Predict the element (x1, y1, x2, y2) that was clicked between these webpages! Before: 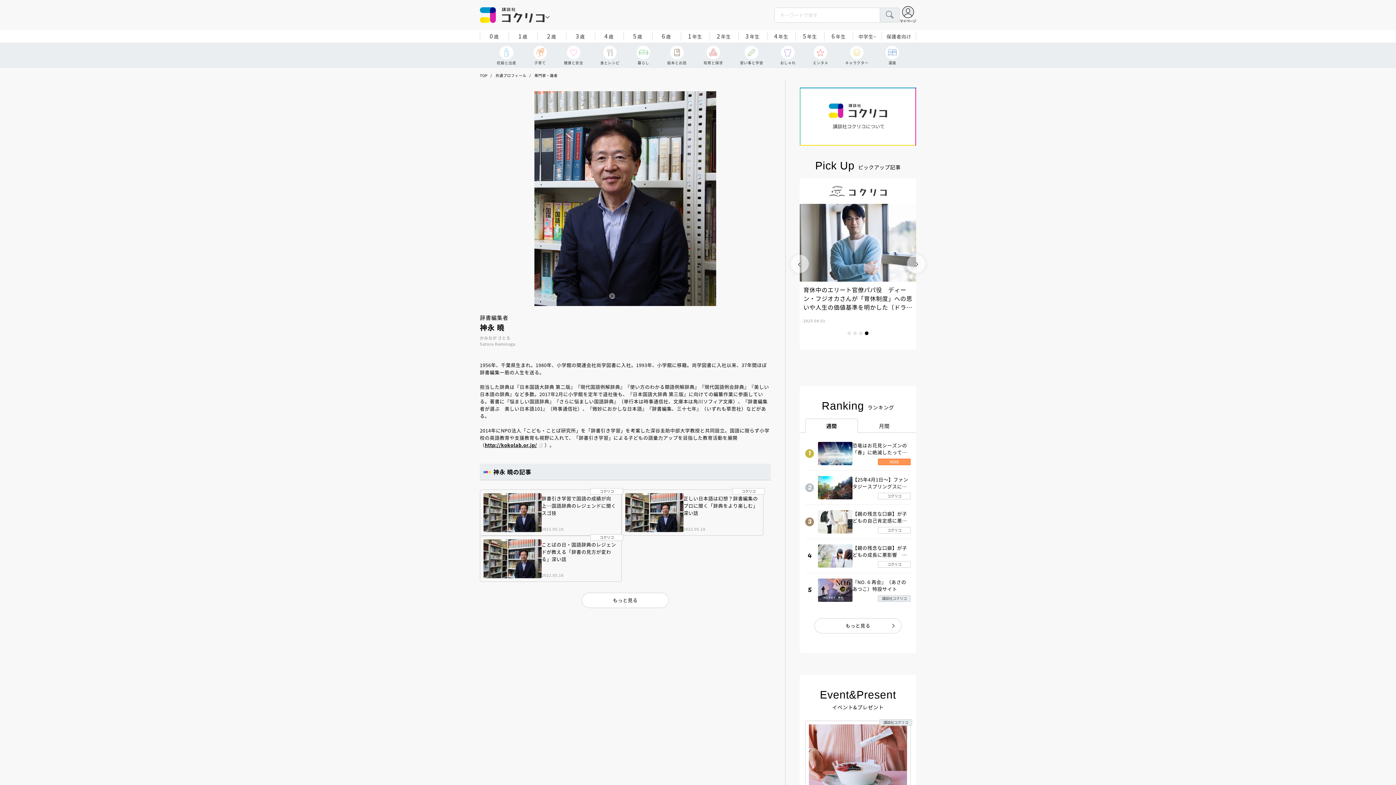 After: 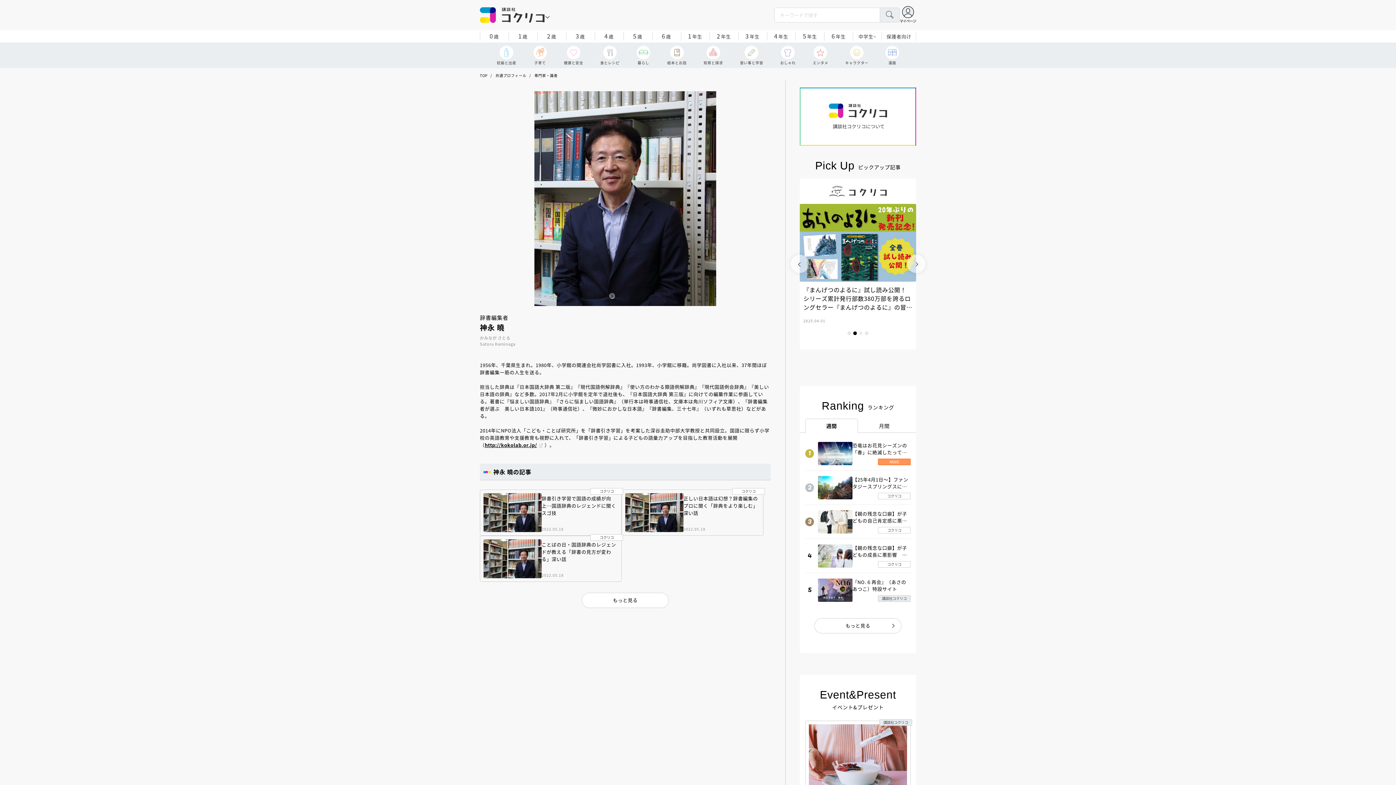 Action: bbox: (859, 331, 862, 335) label: 3 of 4